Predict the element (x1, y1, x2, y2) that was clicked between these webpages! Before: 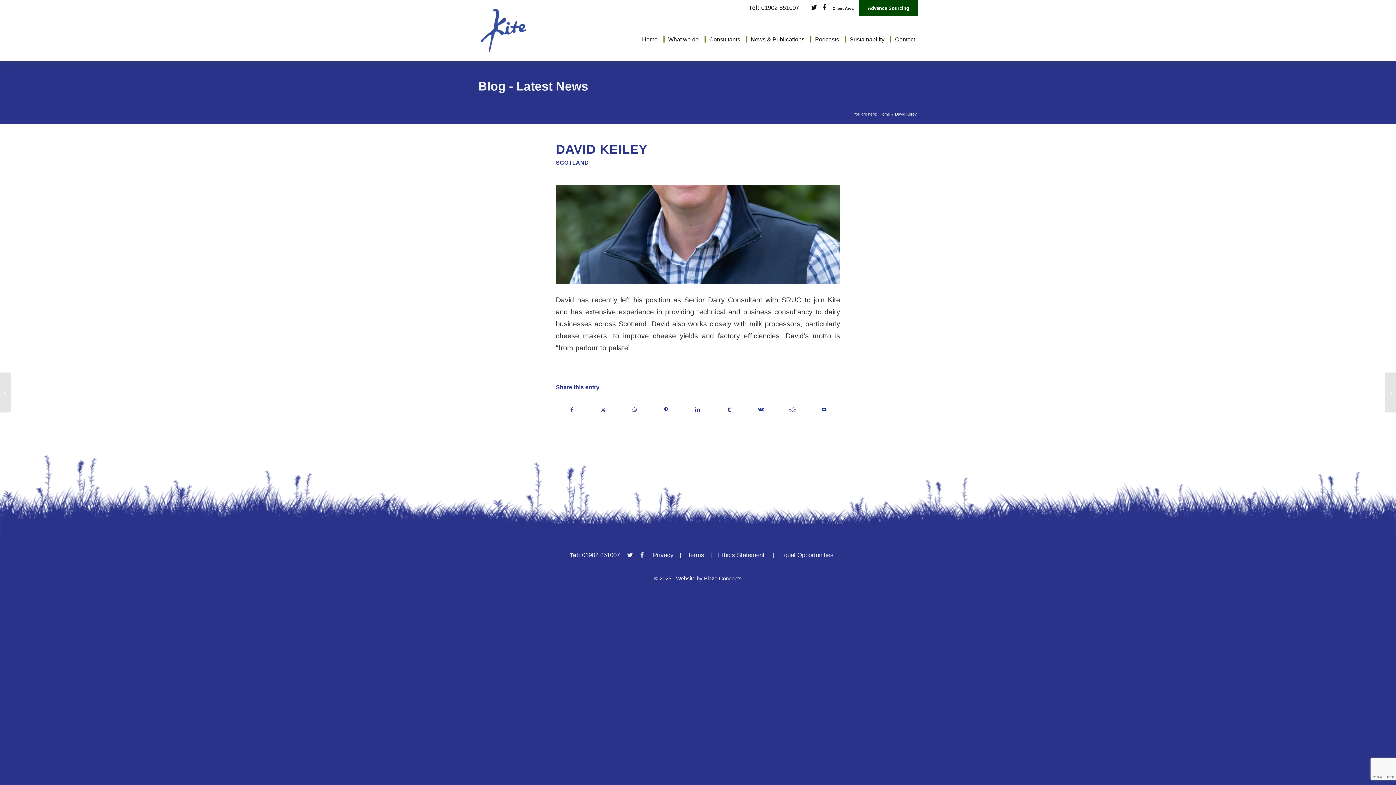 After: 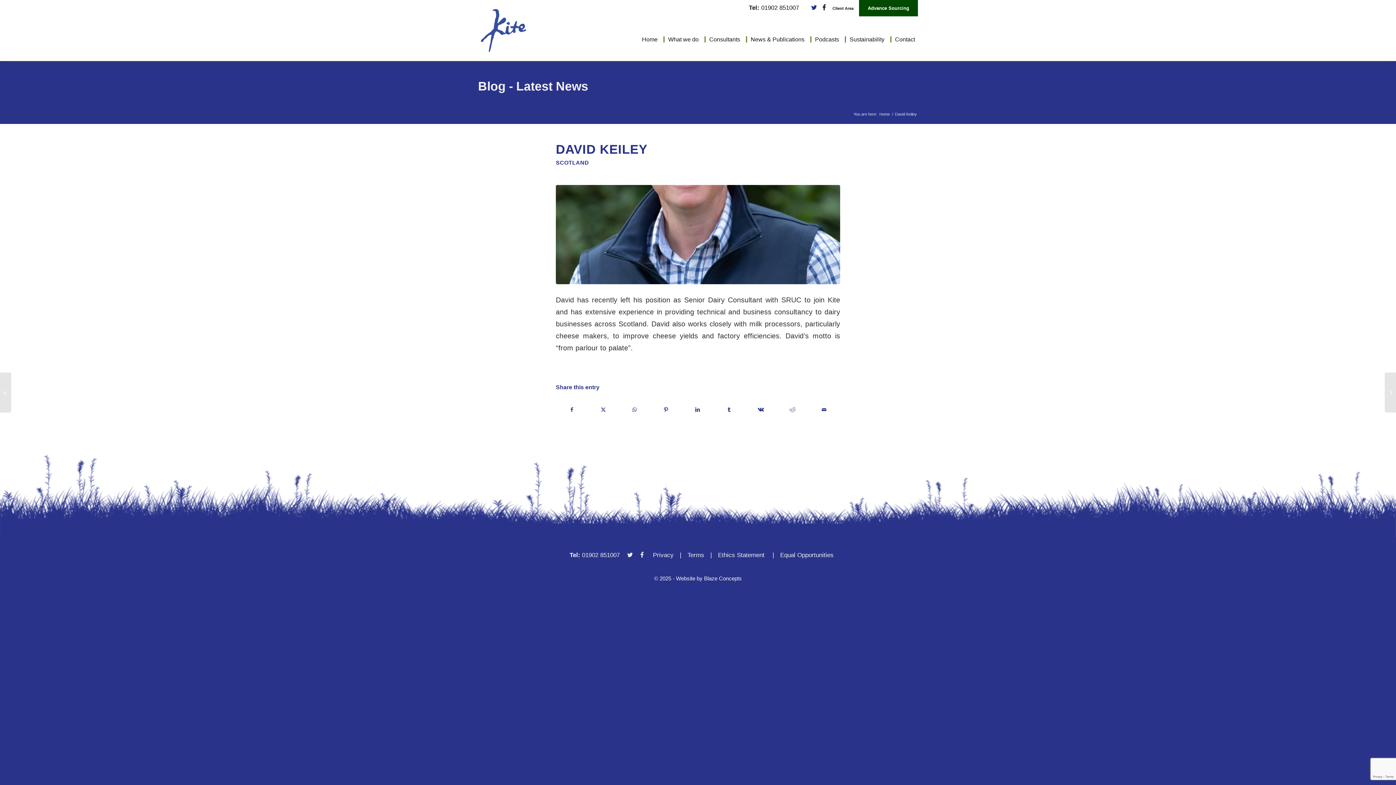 Action: bbox: (811, 4, 817, 10)